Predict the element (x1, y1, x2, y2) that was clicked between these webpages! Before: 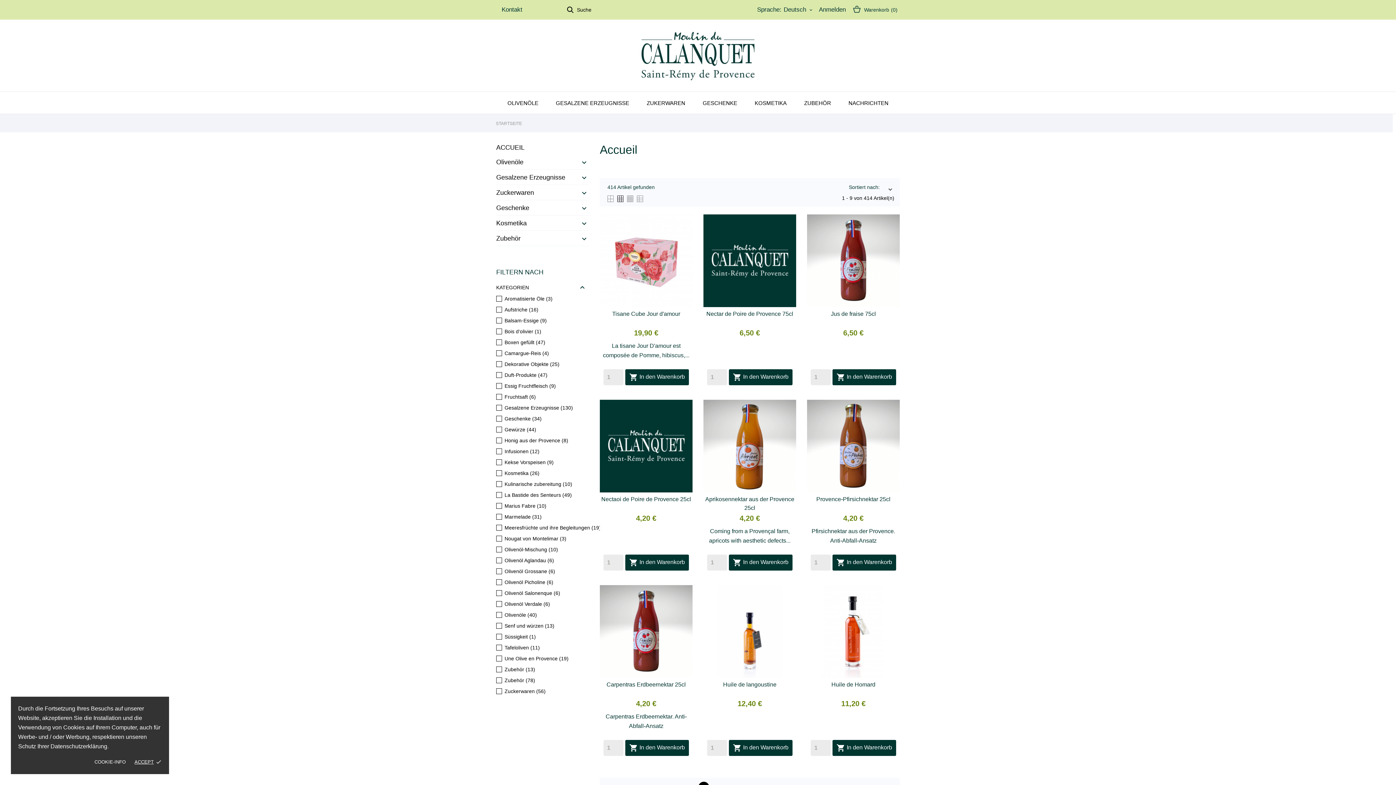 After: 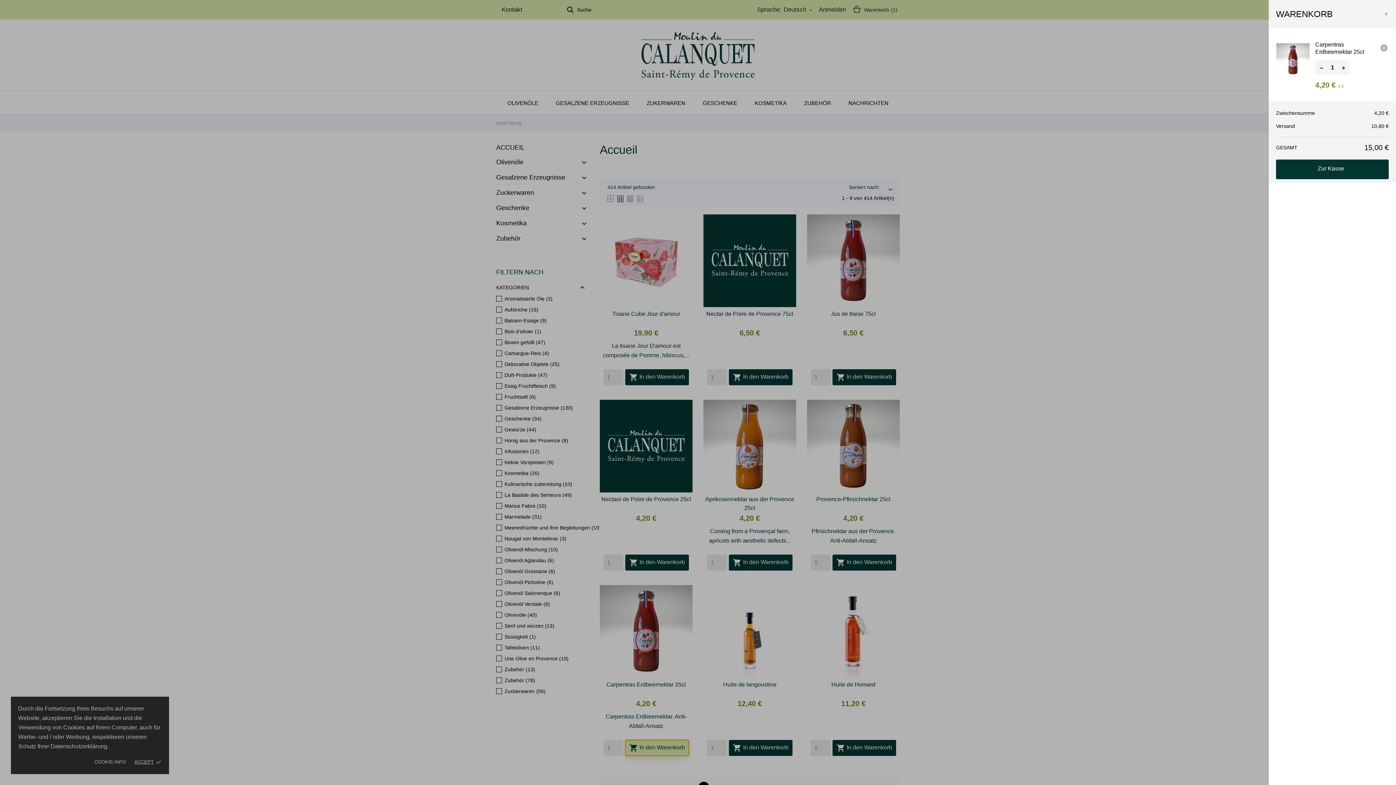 Action: label:  In den Warenkorb bbox: (625, 740, 689, 756)